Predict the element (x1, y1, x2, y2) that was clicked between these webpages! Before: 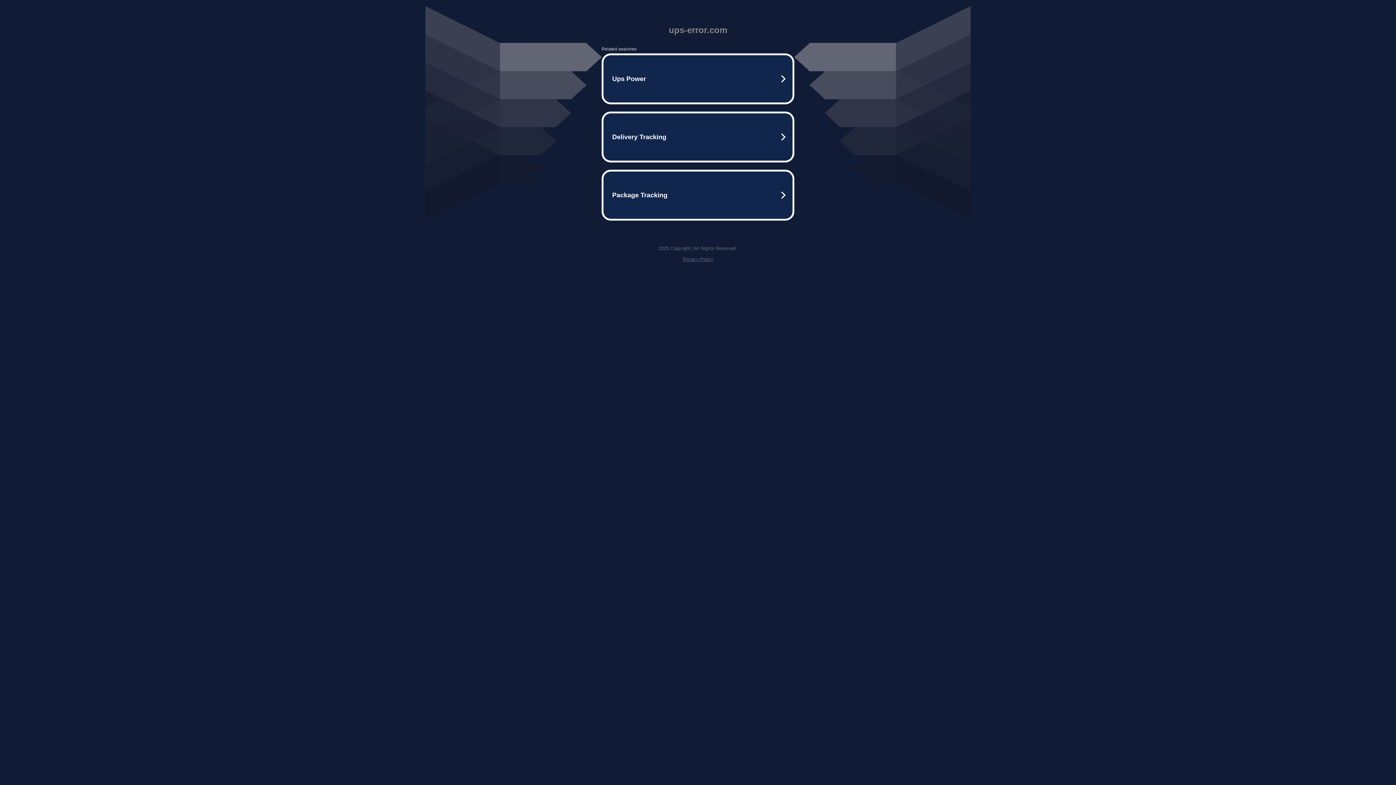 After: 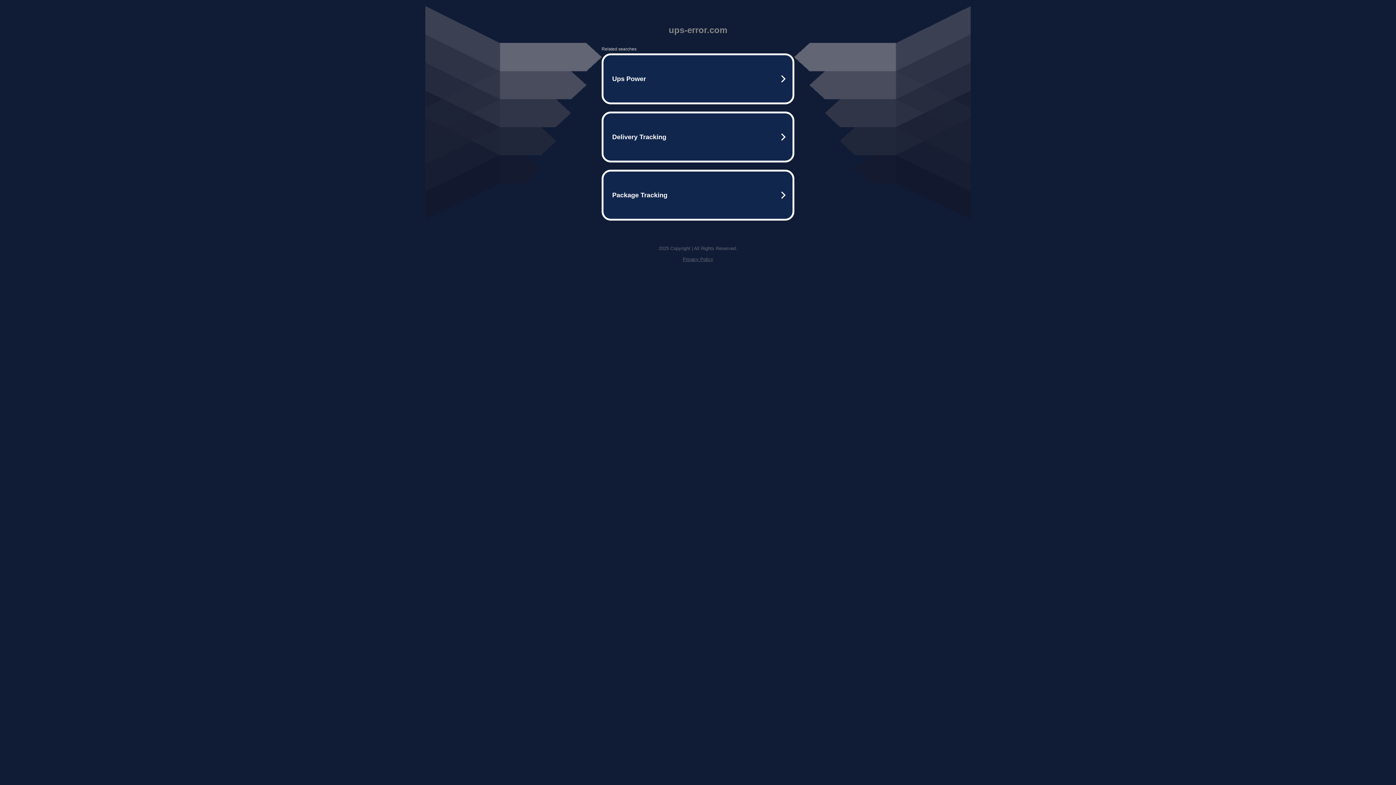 Action: label: Privacy Policy bbox: (682, 256, 713, 262)